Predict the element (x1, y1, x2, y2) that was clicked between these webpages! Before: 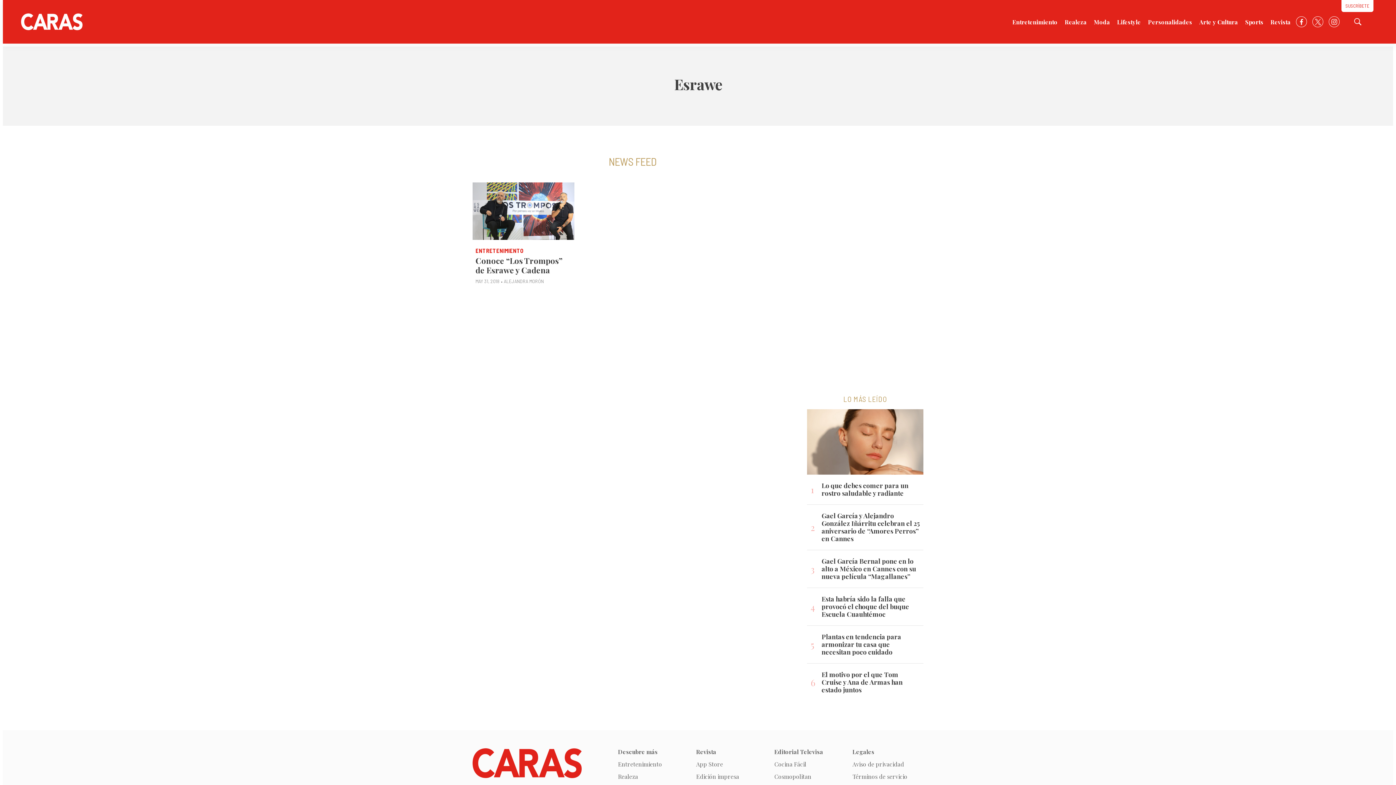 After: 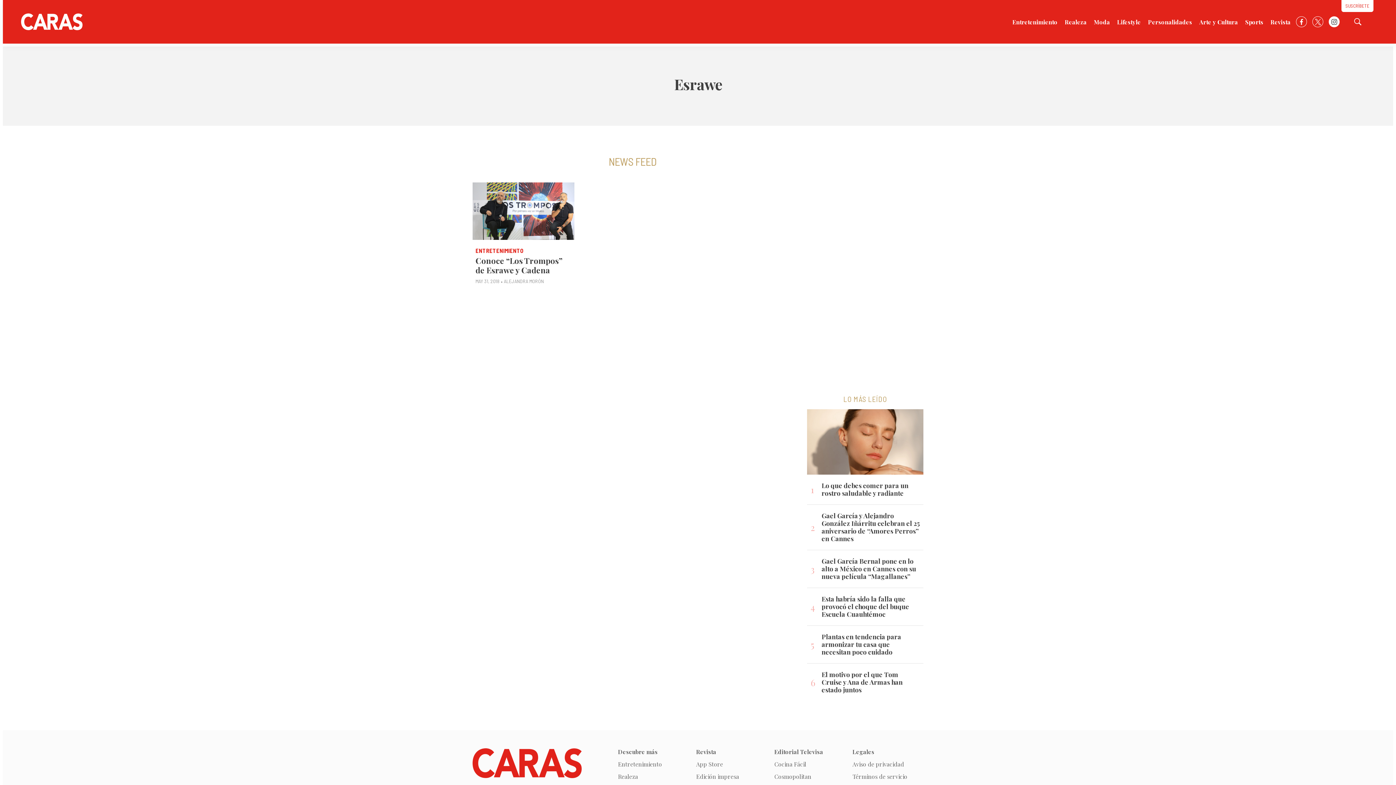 Action: label: instagram bbox: (1329, 16, 1340, 27)